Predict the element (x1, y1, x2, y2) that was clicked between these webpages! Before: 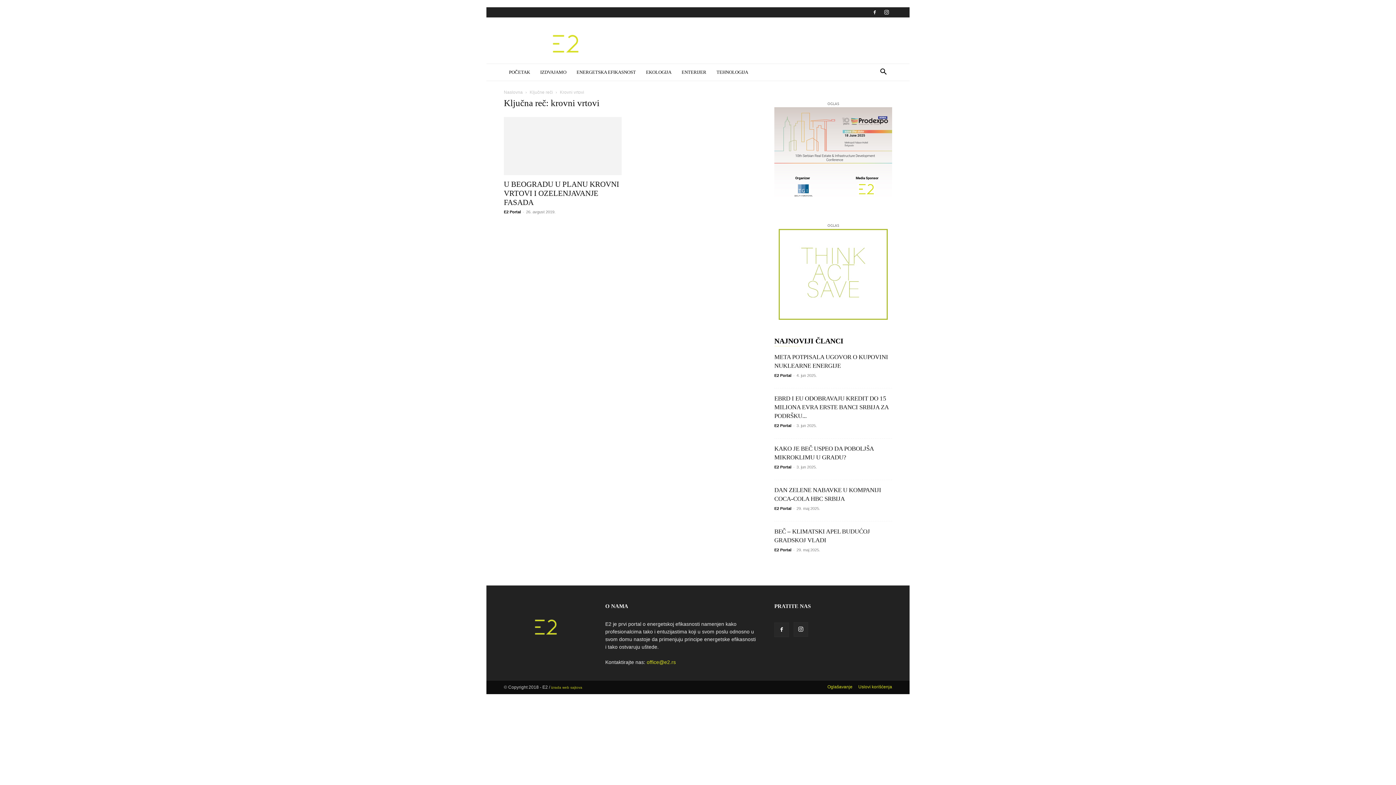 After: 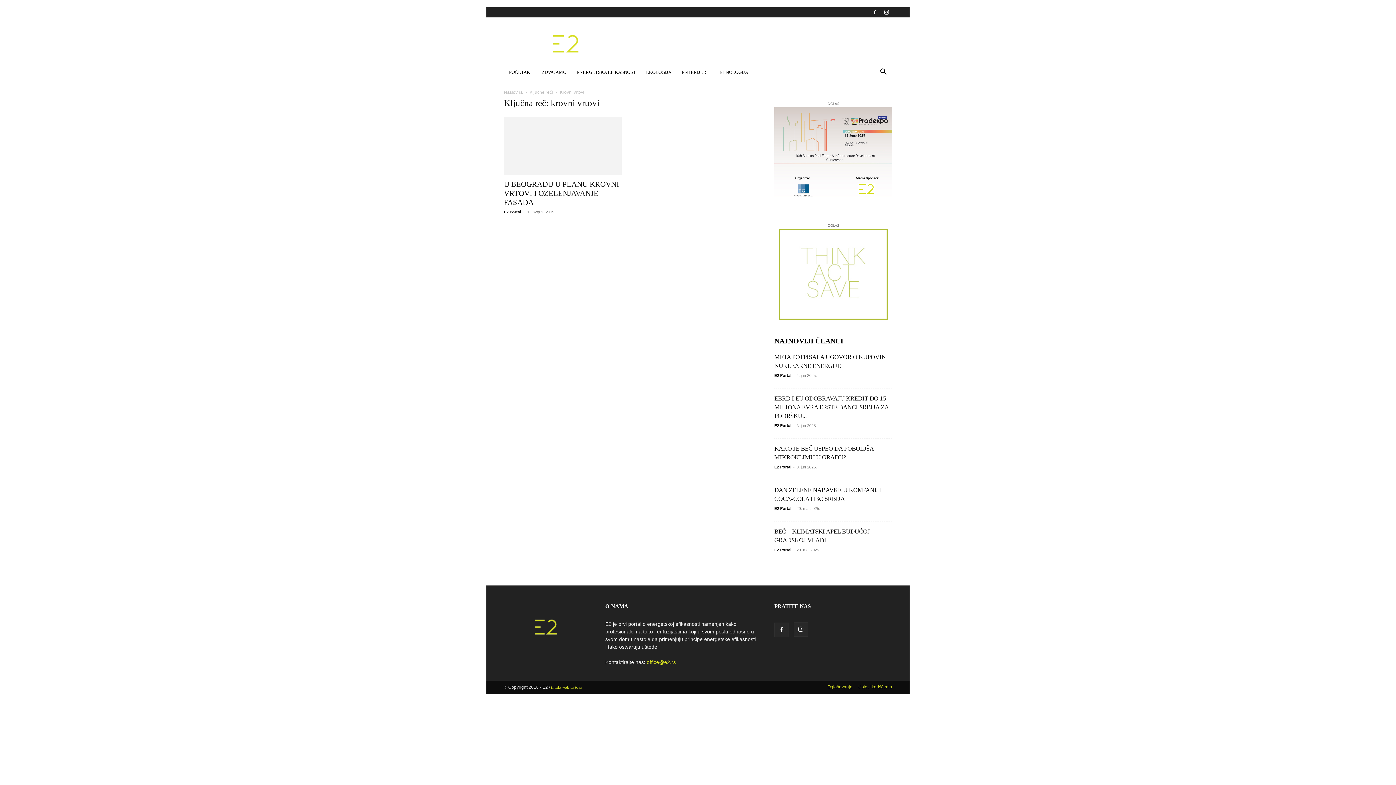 Action: label: Search bbox: (874, 69, 892, 75)